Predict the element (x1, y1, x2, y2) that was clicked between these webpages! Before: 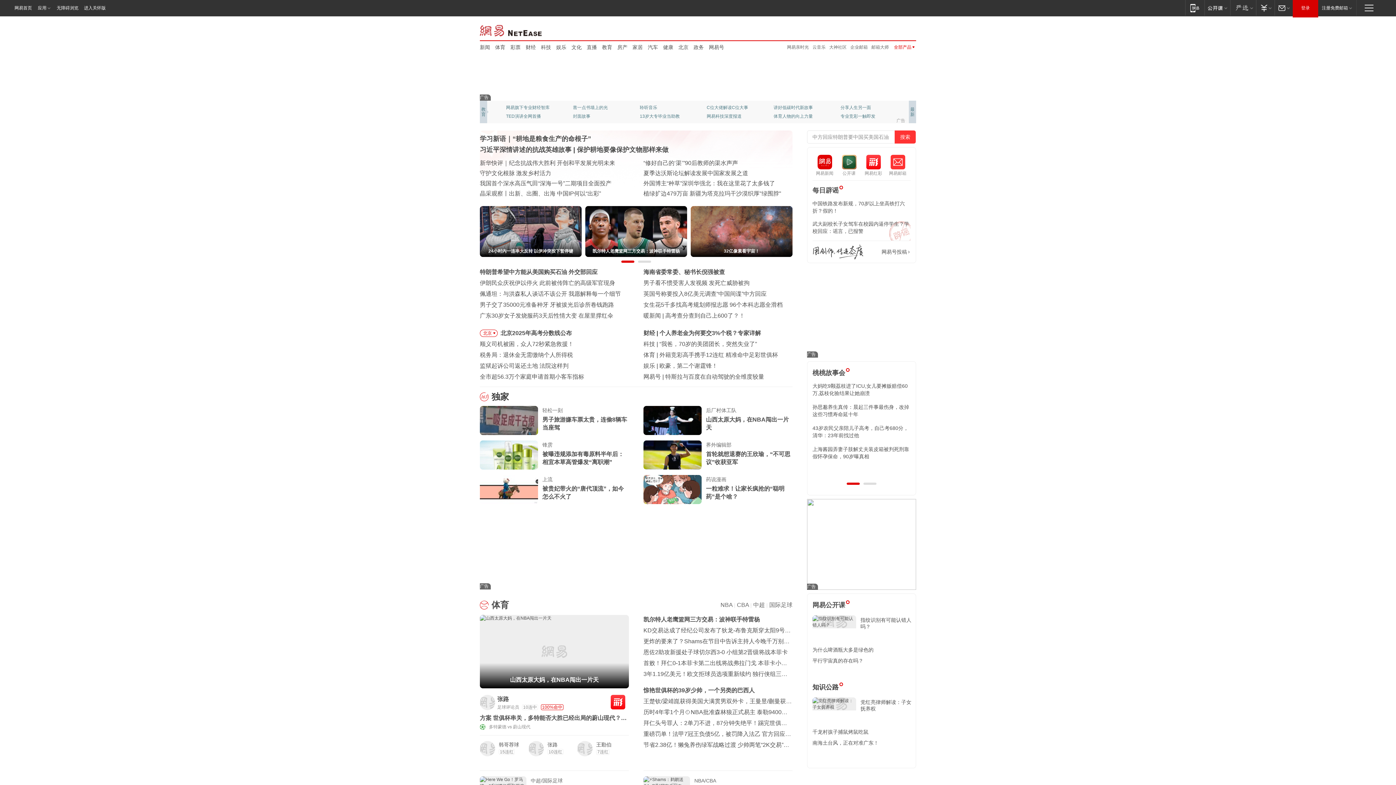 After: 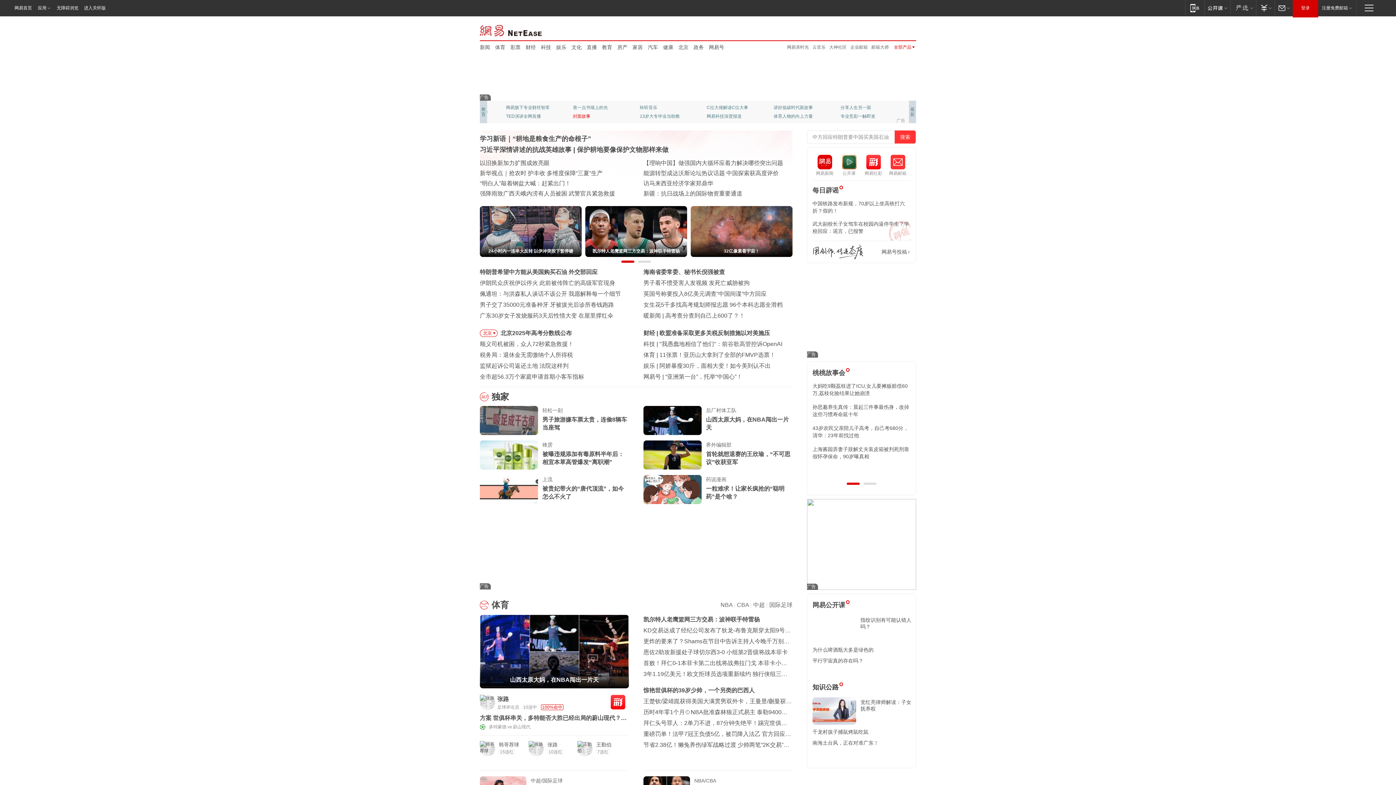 Action: bbox: (573, 112, 621, 120) label: 封面故事